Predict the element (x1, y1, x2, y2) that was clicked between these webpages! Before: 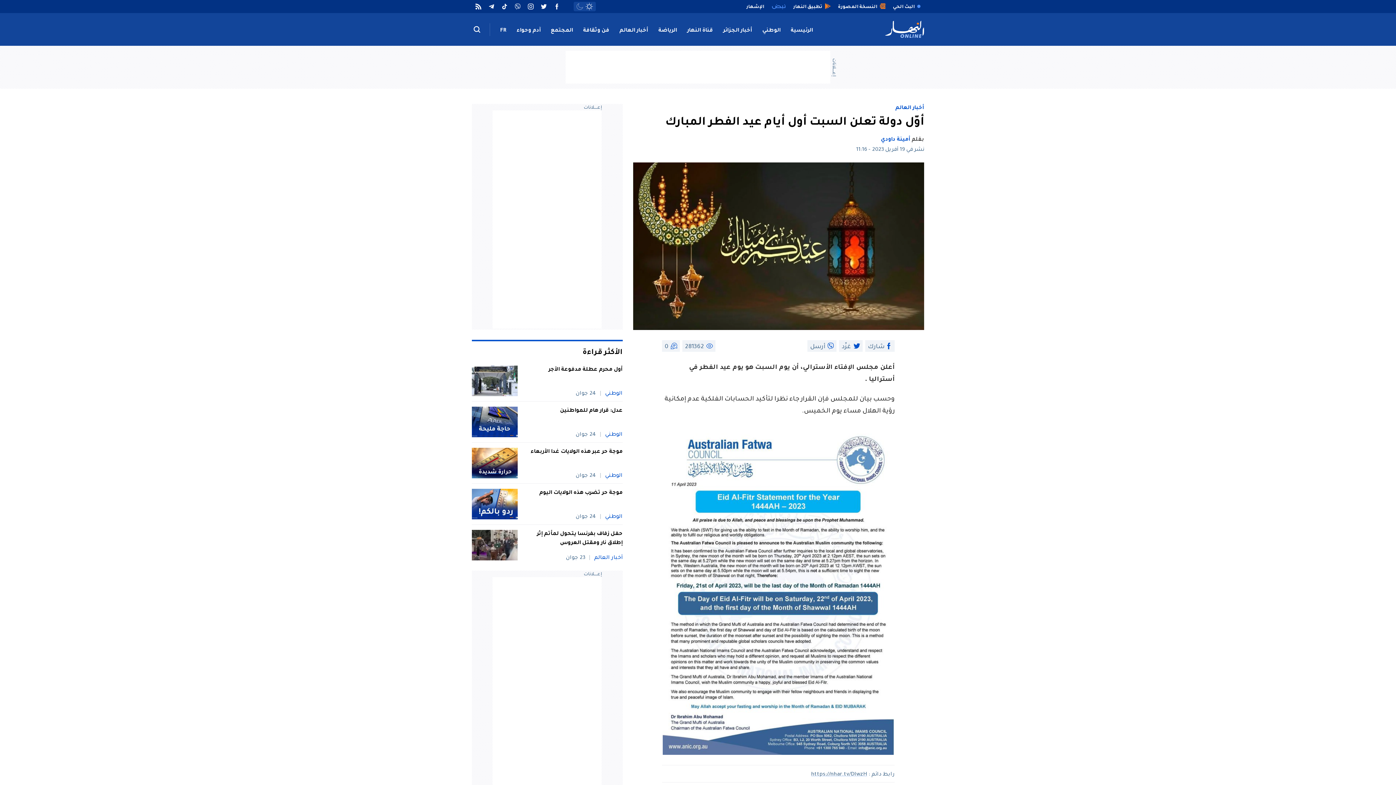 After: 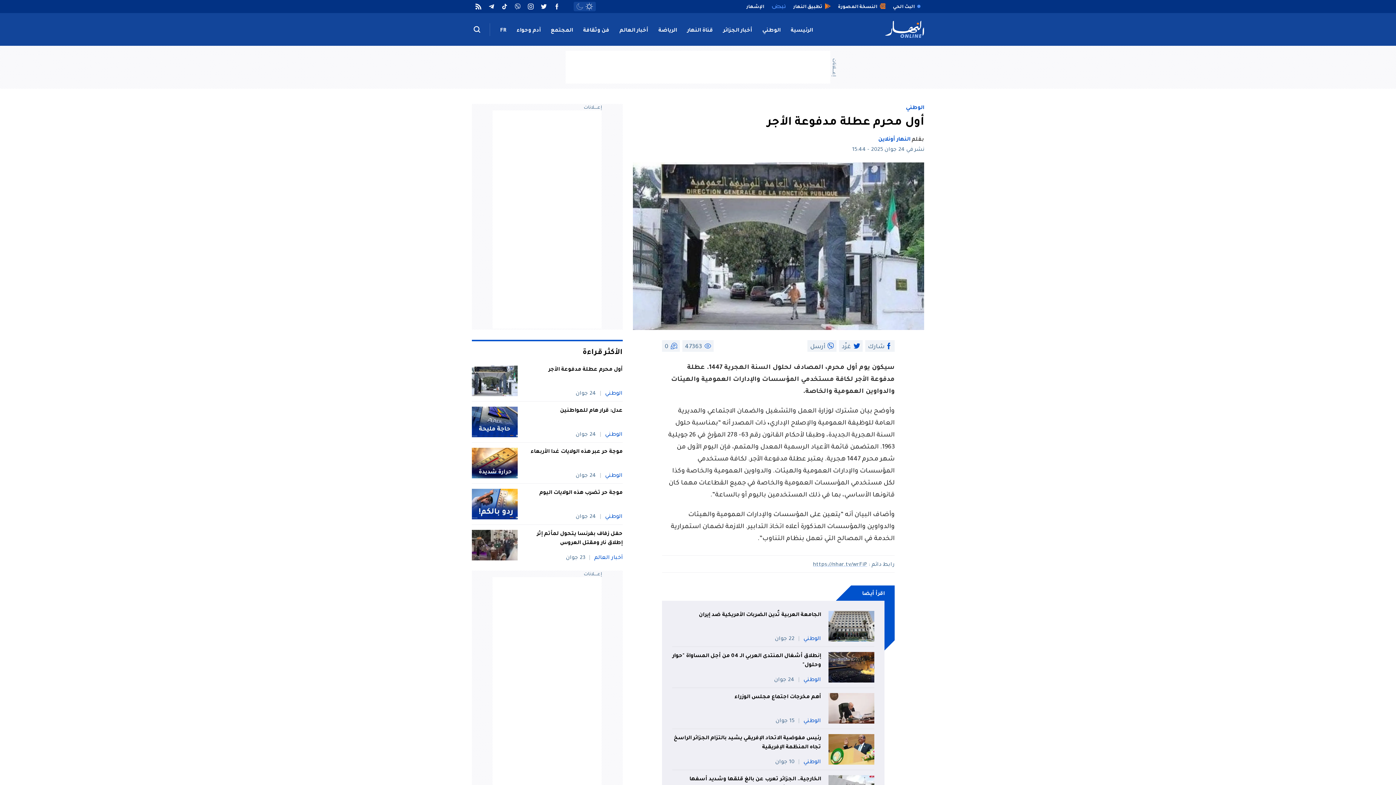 Action: bbox: (472, 365, 517, 396)